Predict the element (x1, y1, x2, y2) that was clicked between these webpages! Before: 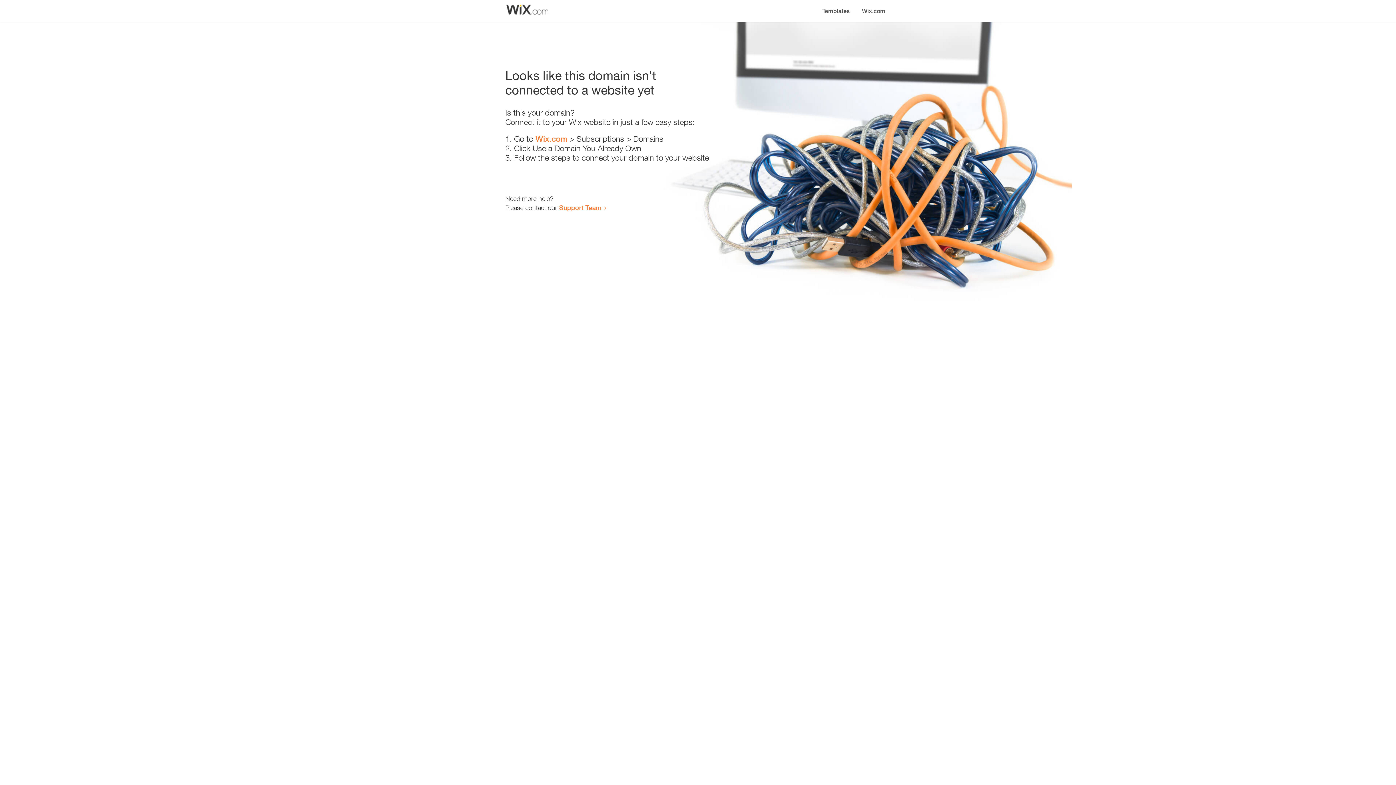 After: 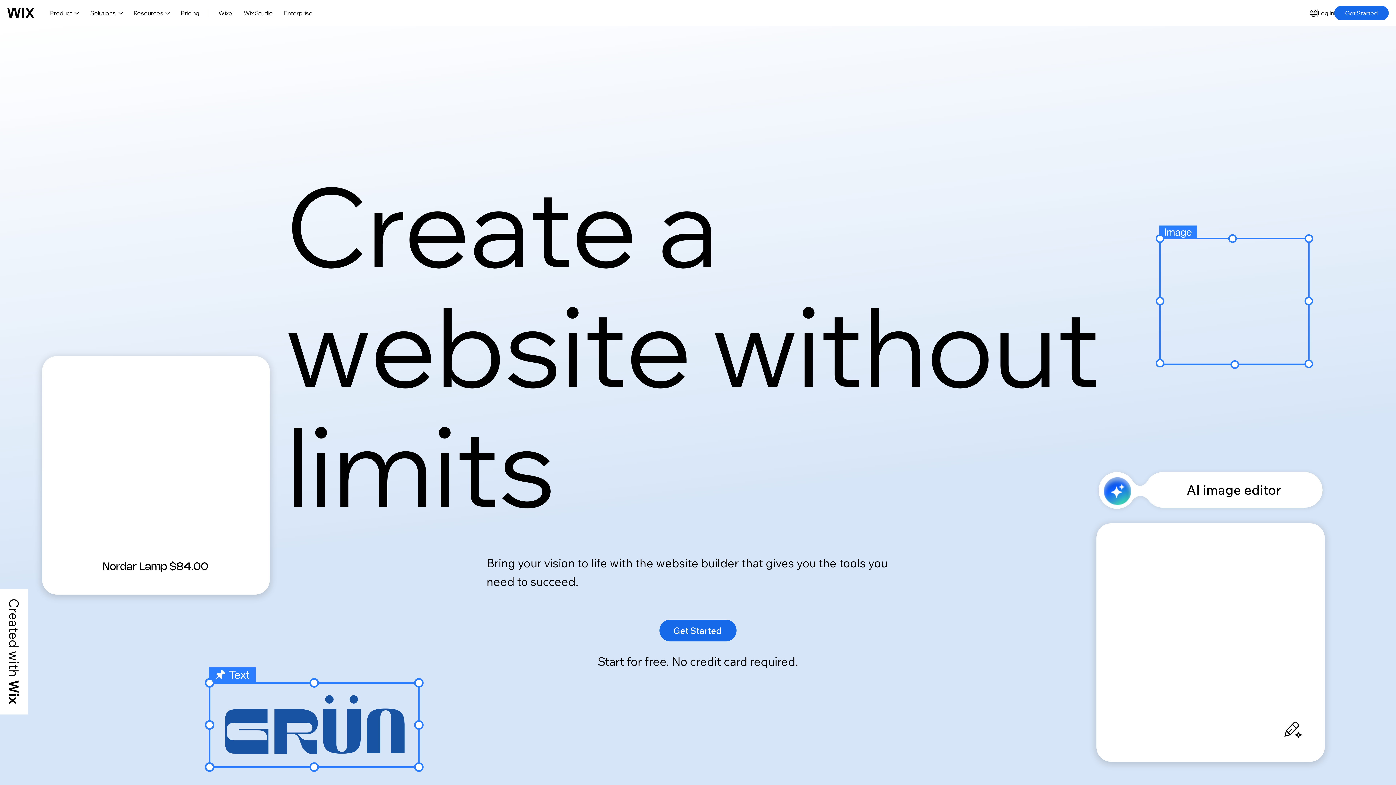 Action: bbox: (856, 0, 890, 14) label: Wix.com